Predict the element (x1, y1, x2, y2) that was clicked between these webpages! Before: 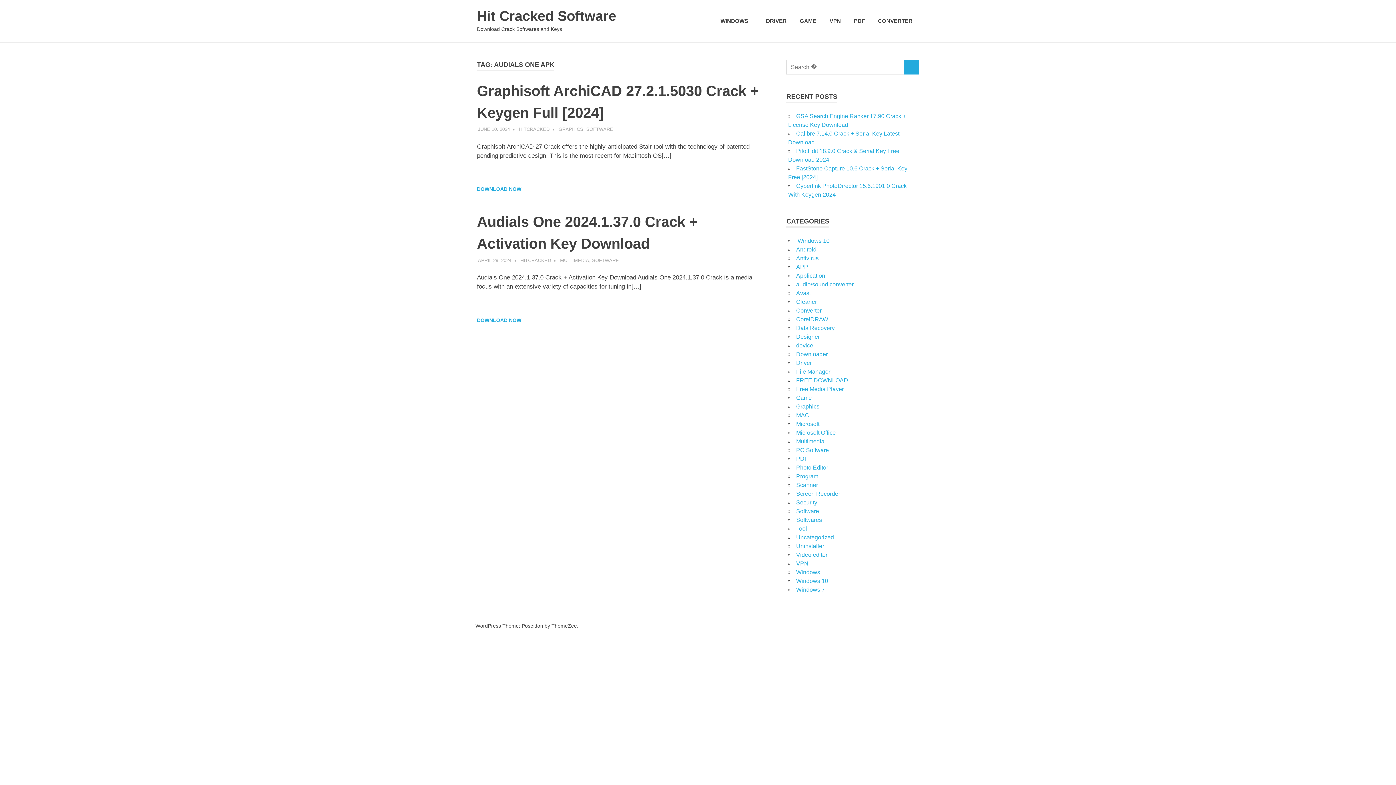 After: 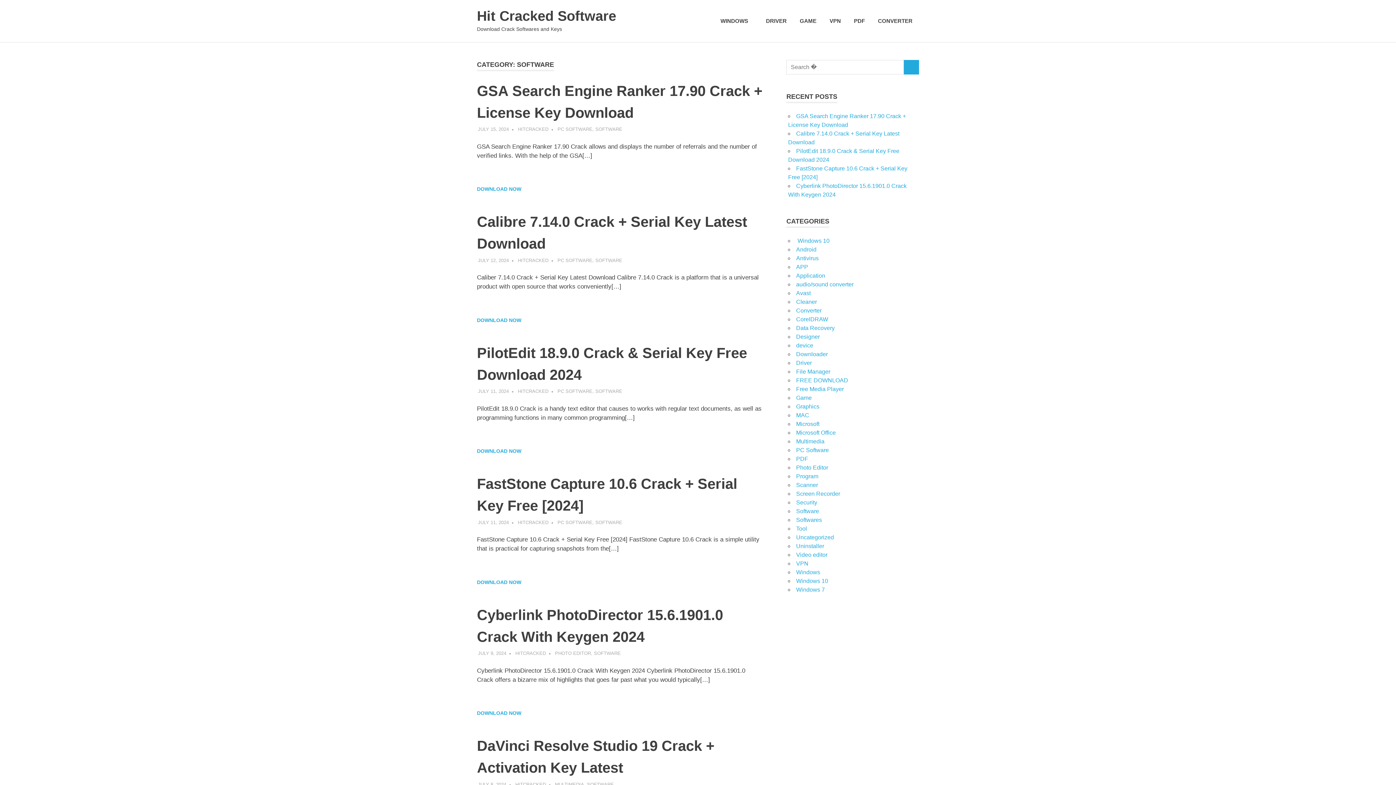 Action: bbox: (592, 257, 619, 263) label: SOFTWARE